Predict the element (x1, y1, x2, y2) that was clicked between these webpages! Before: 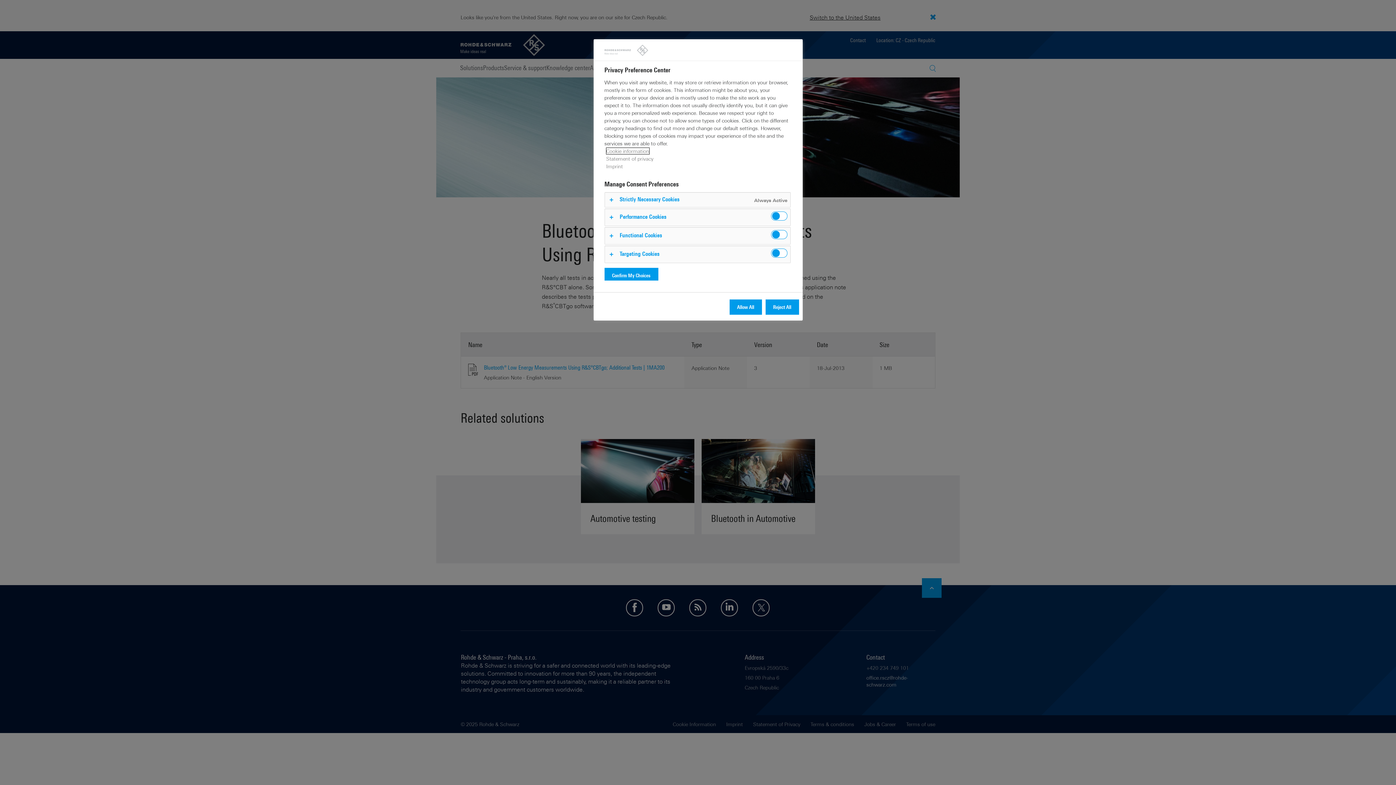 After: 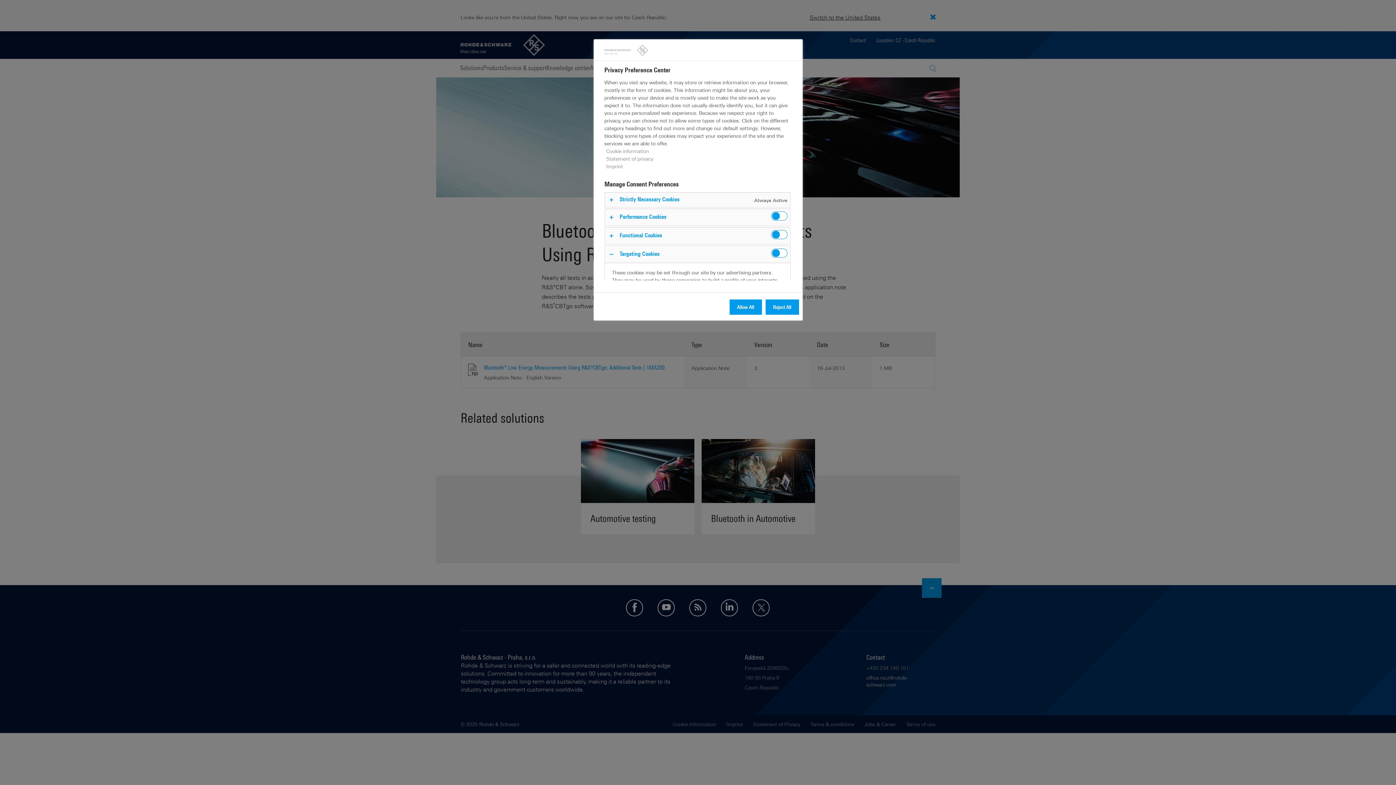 Action: bbox: (604, 245, 790, 262)